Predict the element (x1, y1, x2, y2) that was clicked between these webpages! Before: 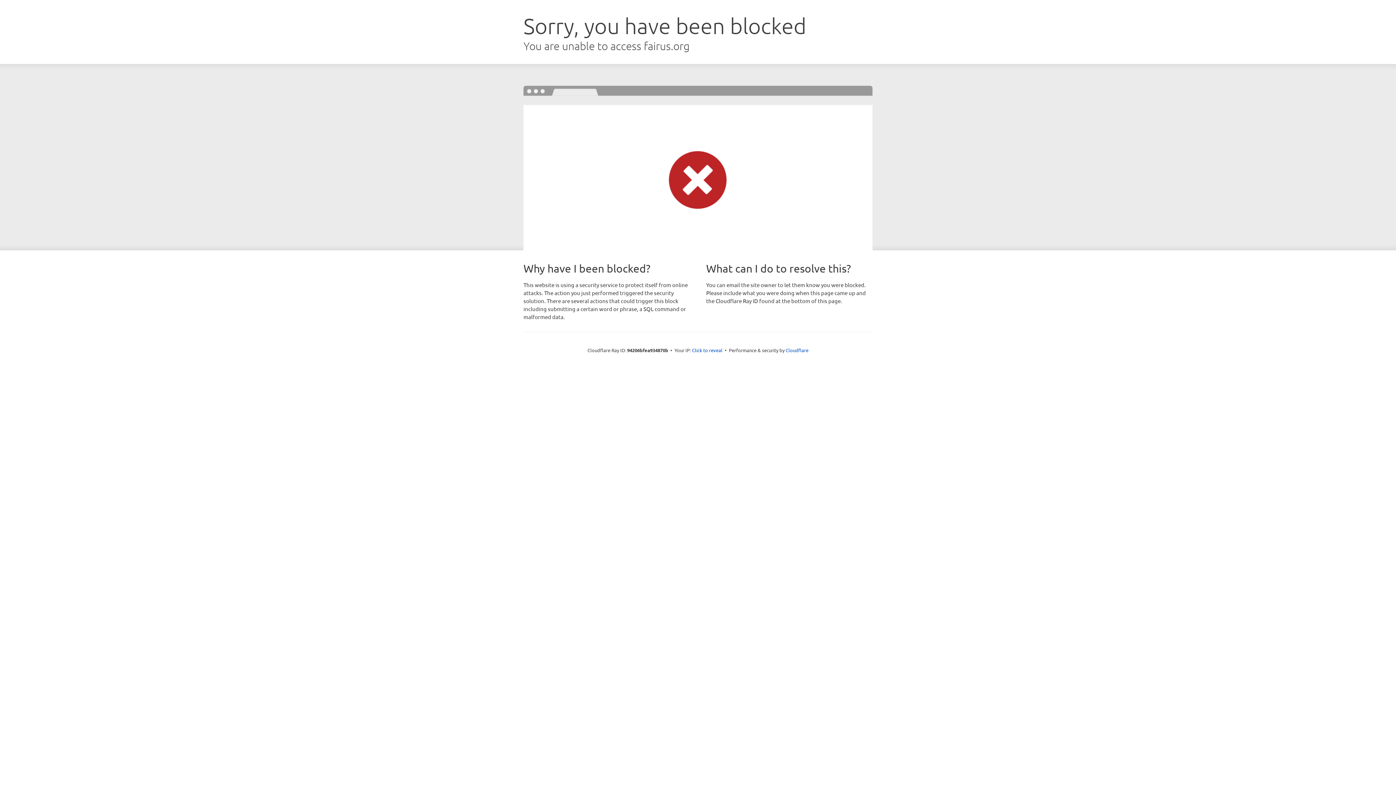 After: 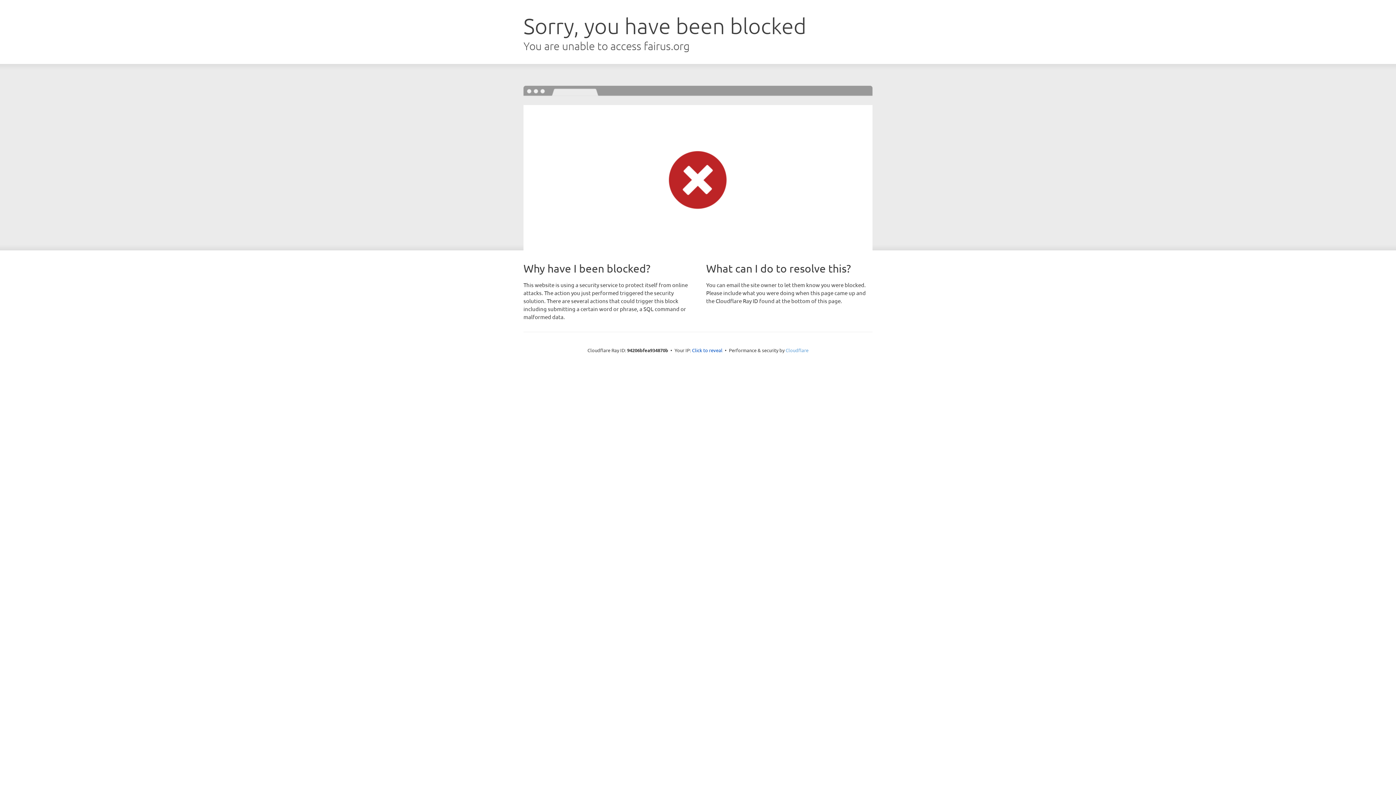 Action: label: Cloudflare bbox: (785, 347, 808, 353)